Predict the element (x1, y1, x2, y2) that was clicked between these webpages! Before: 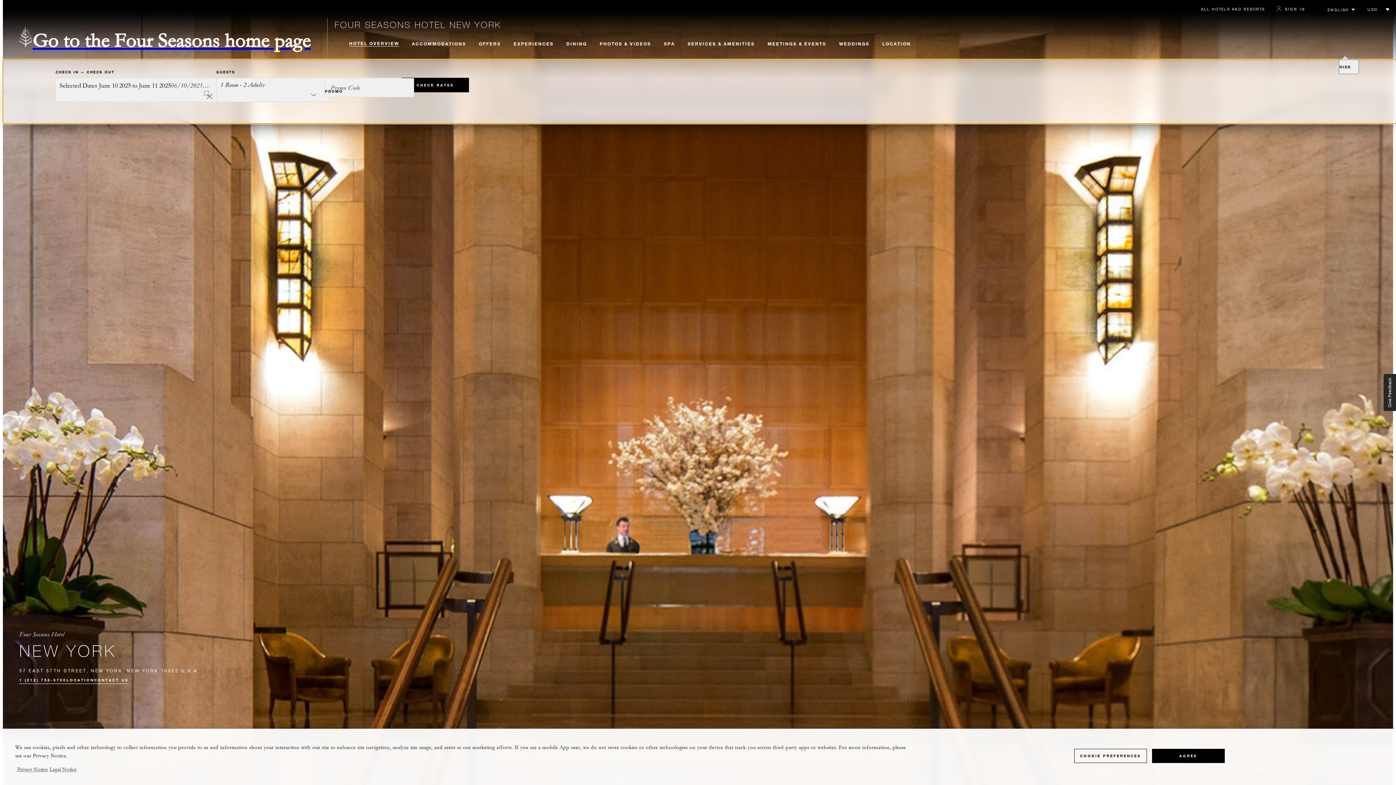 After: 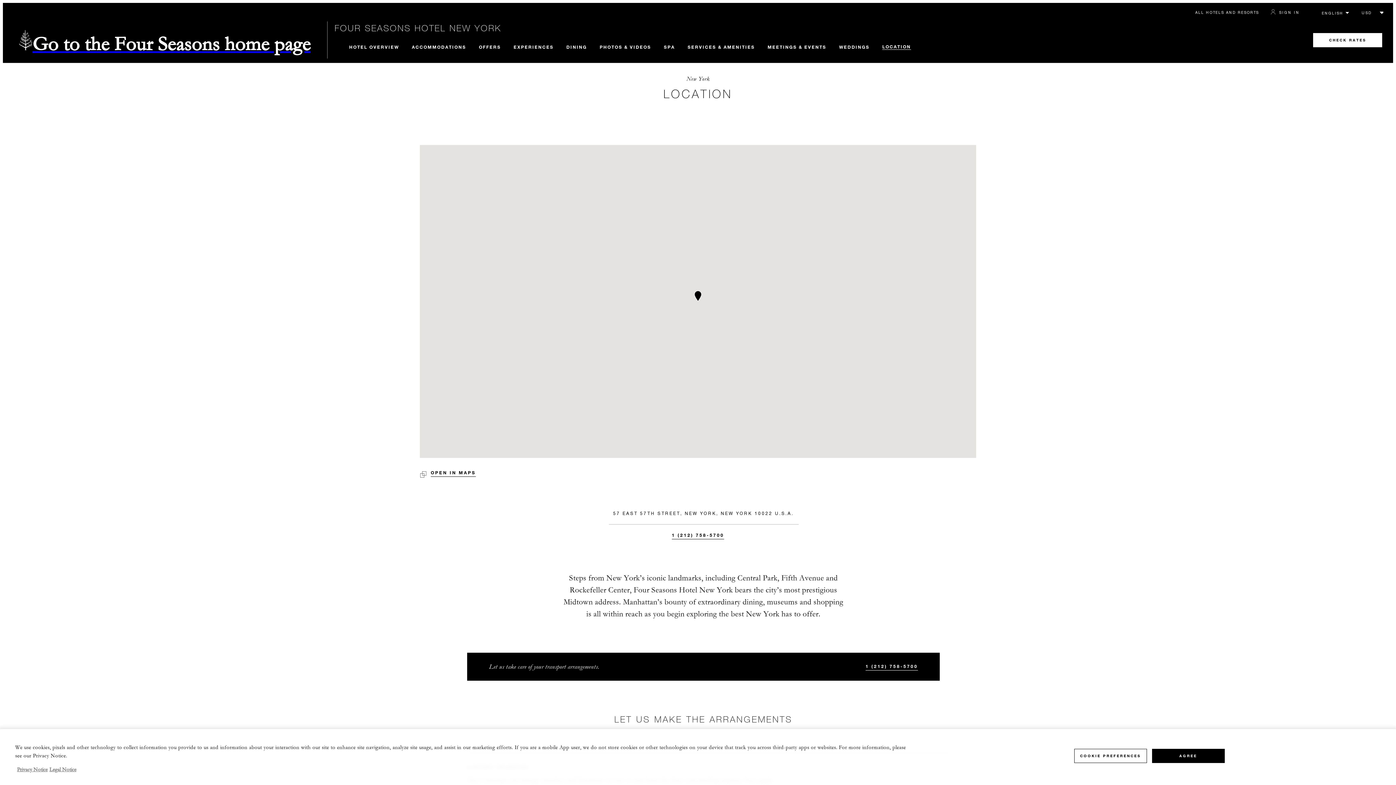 Action: label: LOCATION bbox: (66, 678, 94, 684)